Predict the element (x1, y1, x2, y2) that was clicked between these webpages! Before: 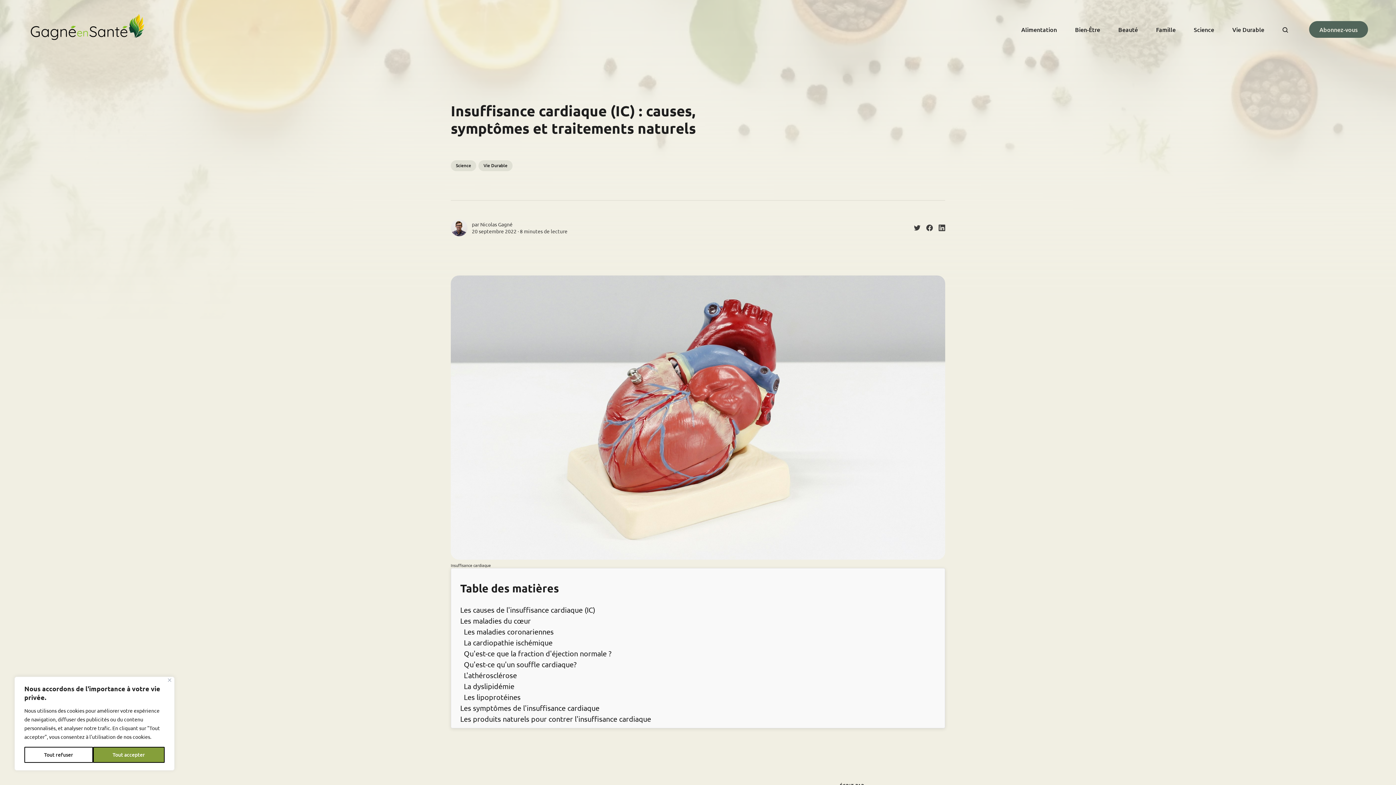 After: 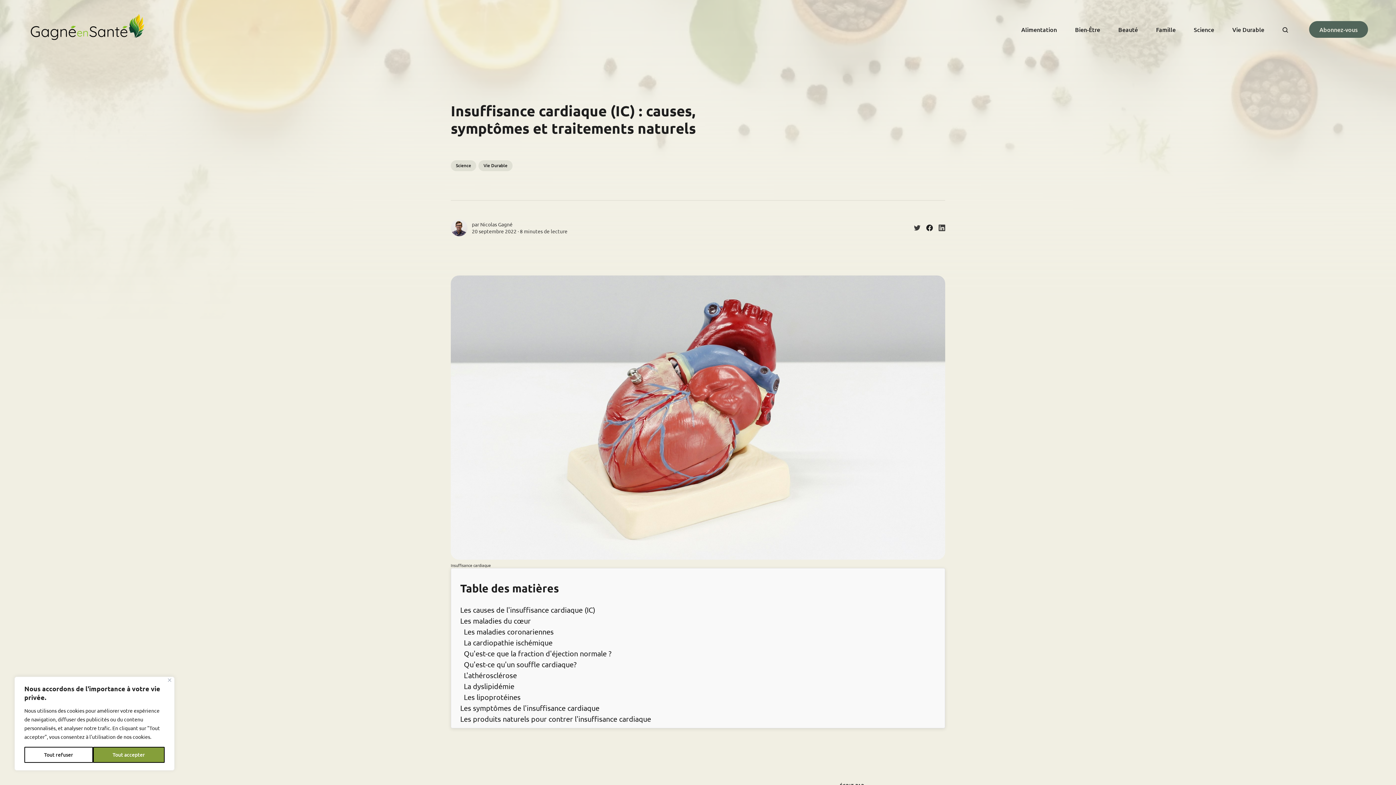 Action: label: Share on Facebook bbox: (920, 219, 933, 236)